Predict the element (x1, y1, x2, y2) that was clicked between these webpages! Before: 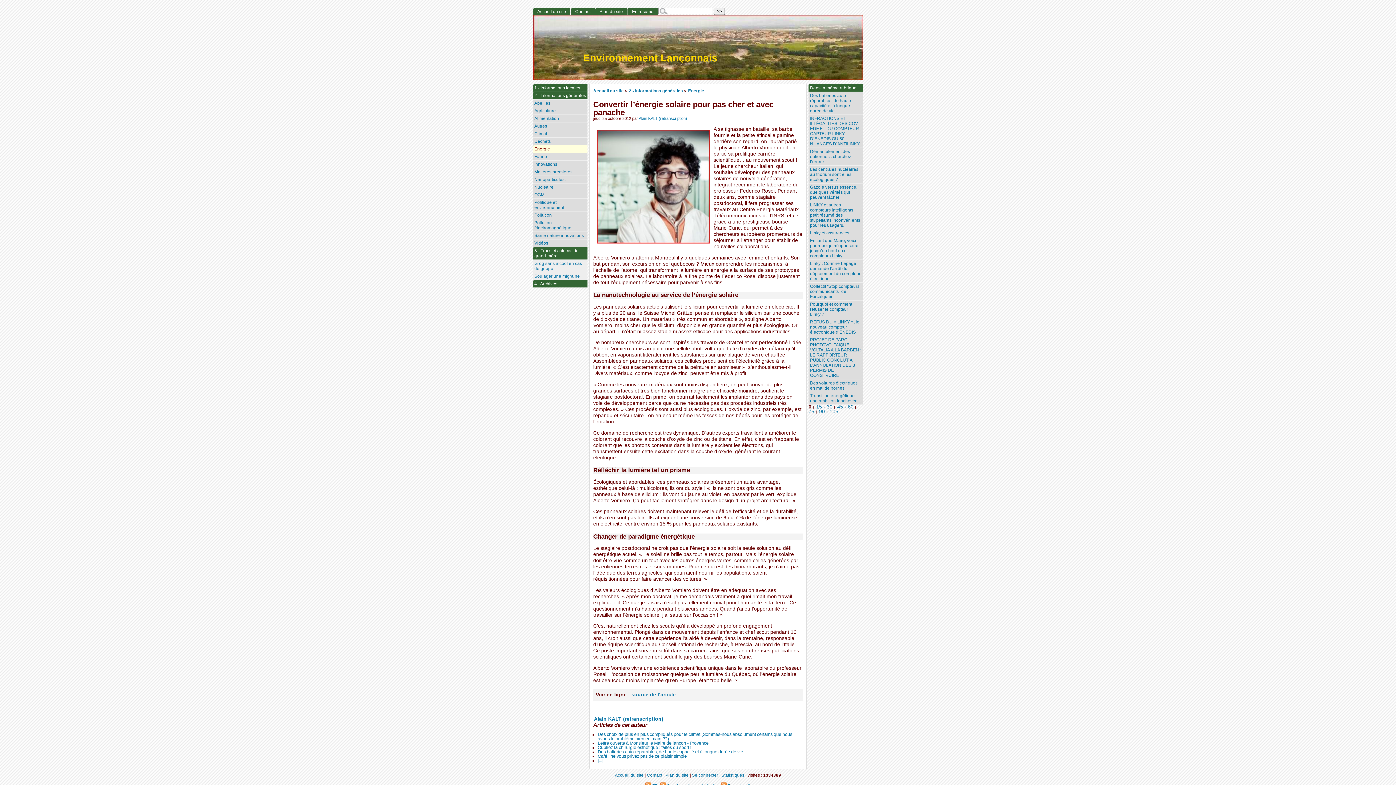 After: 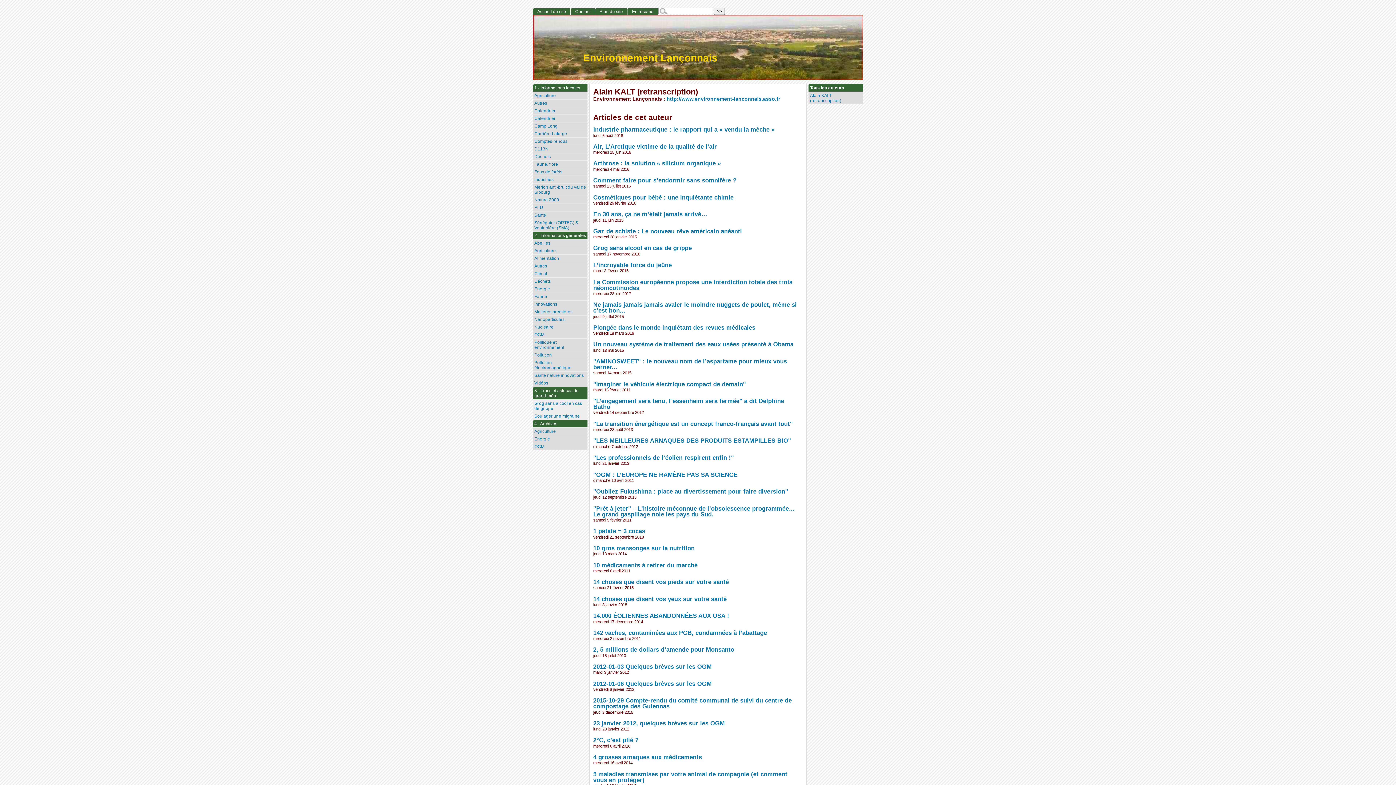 Action: bbox: (597, 758, 603, 763) label: [...]